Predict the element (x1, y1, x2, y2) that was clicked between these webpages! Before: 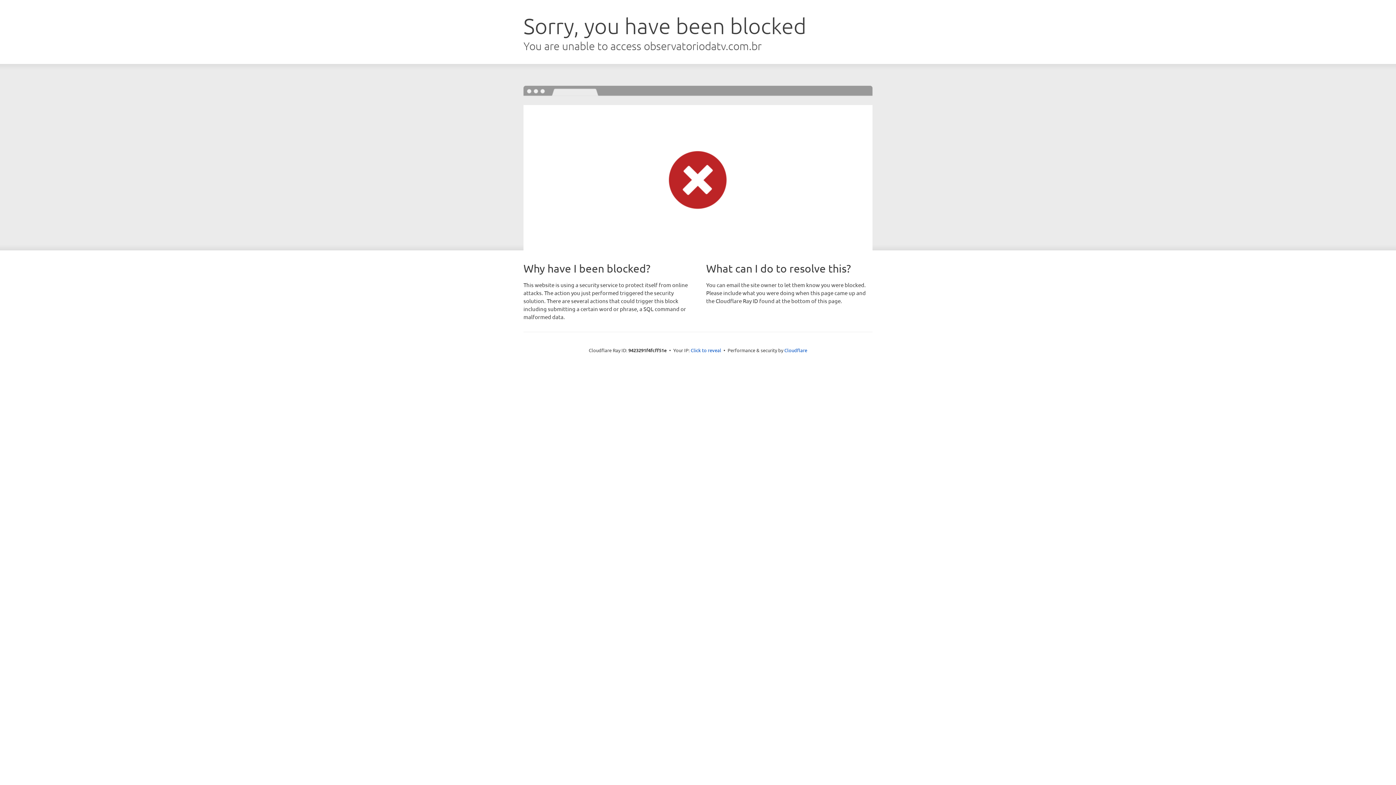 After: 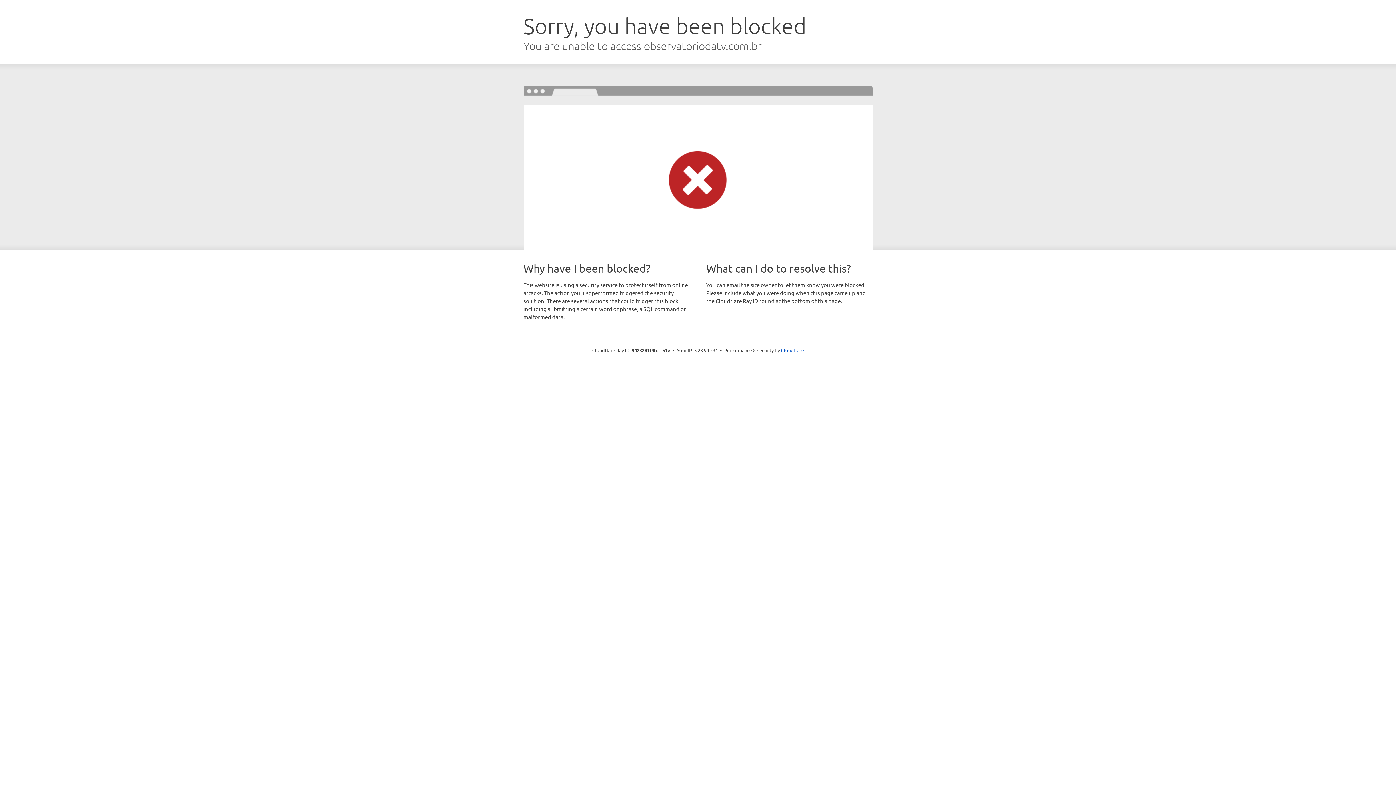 Action: label: Click to reveal bbox: (690, 346, 721, 353)